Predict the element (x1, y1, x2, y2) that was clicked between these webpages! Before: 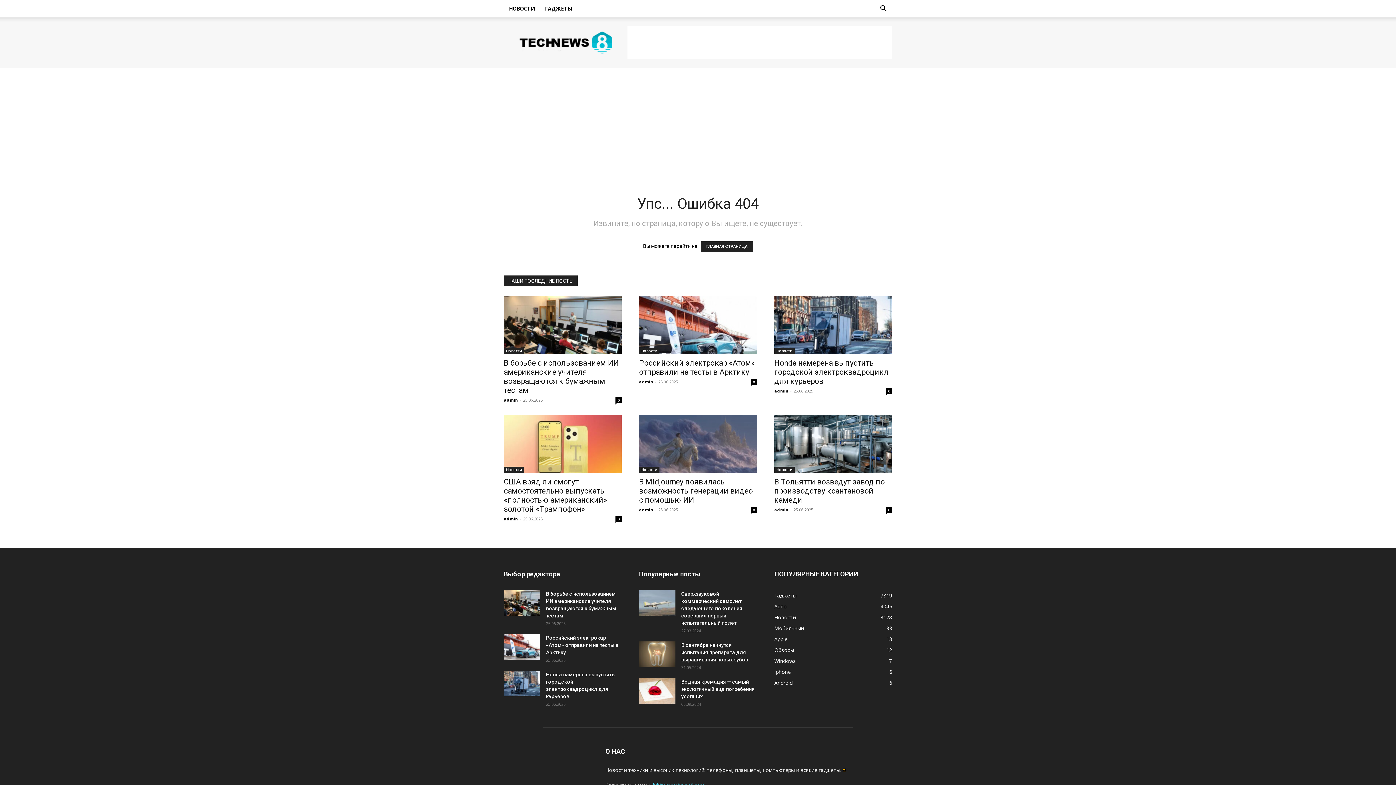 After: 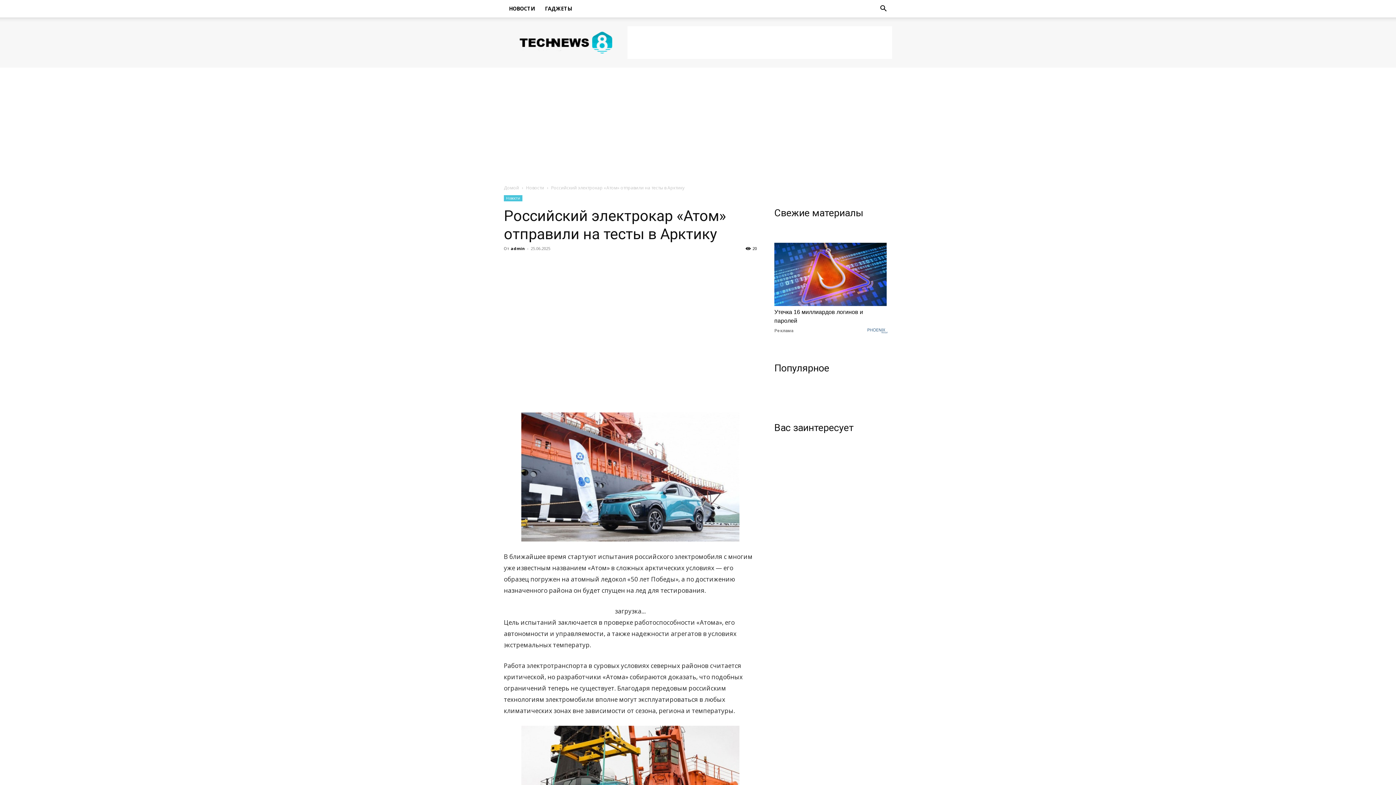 Action: bbox: (504, 634, 540, 660)